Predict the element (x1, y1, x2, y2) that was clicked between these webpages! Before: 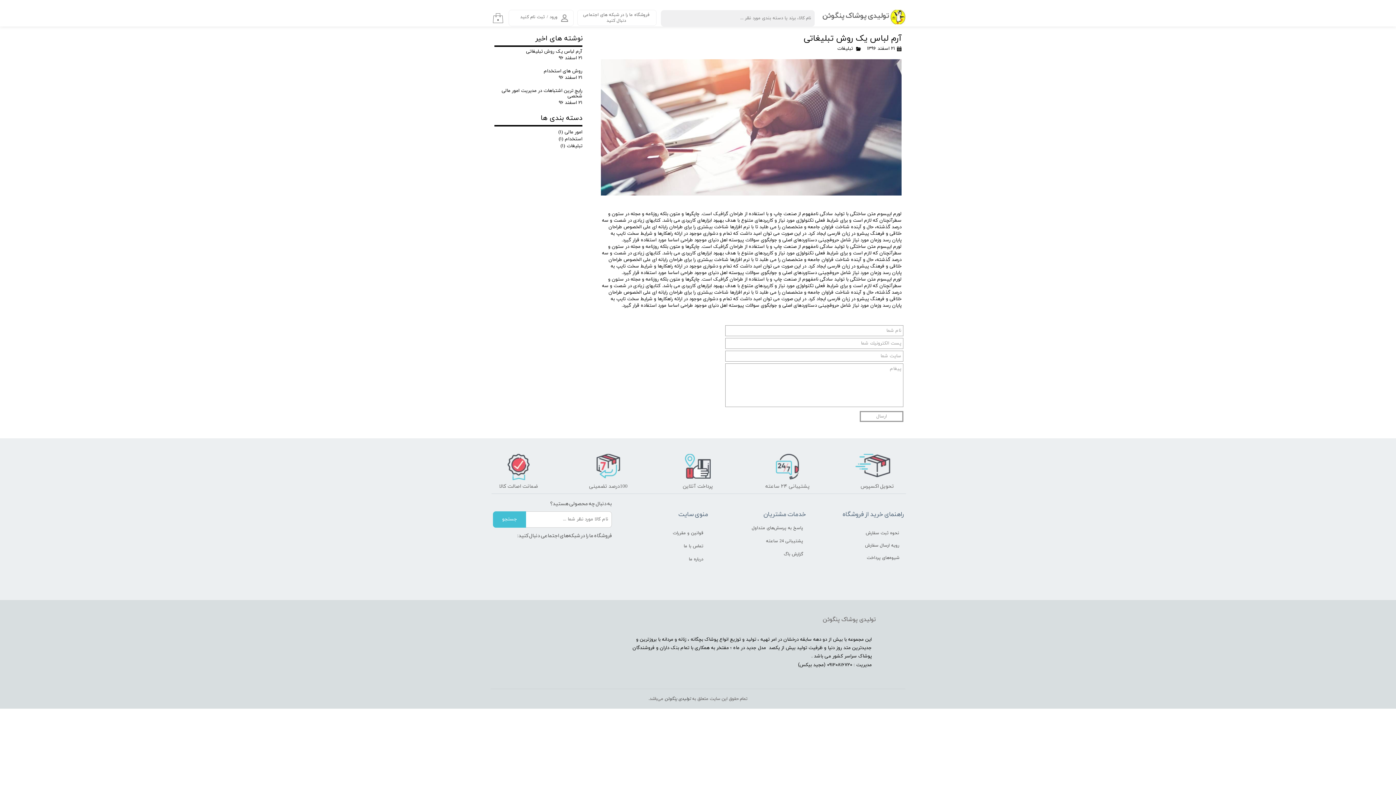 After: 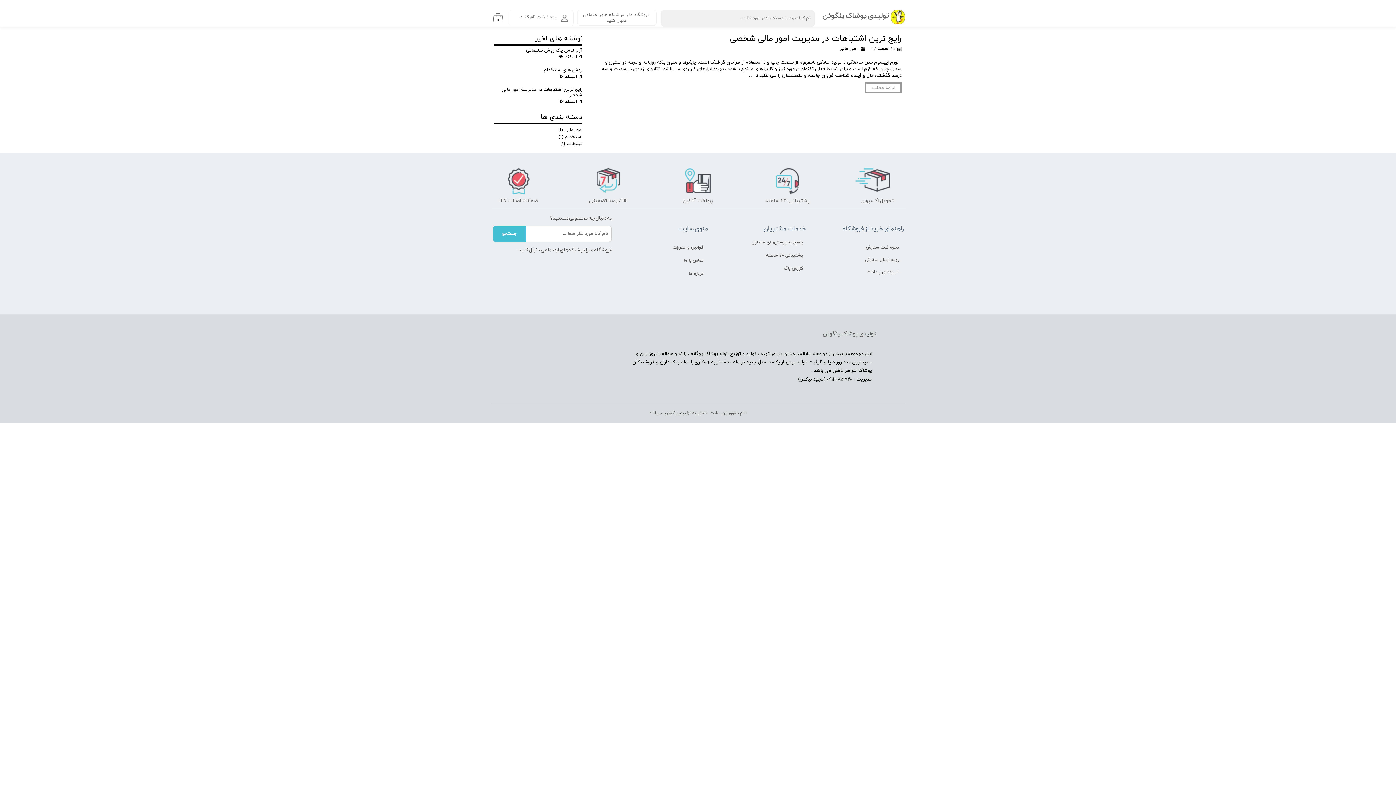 Action: label: امور مالی(۱) bbox: (558, 129, 582, 135)